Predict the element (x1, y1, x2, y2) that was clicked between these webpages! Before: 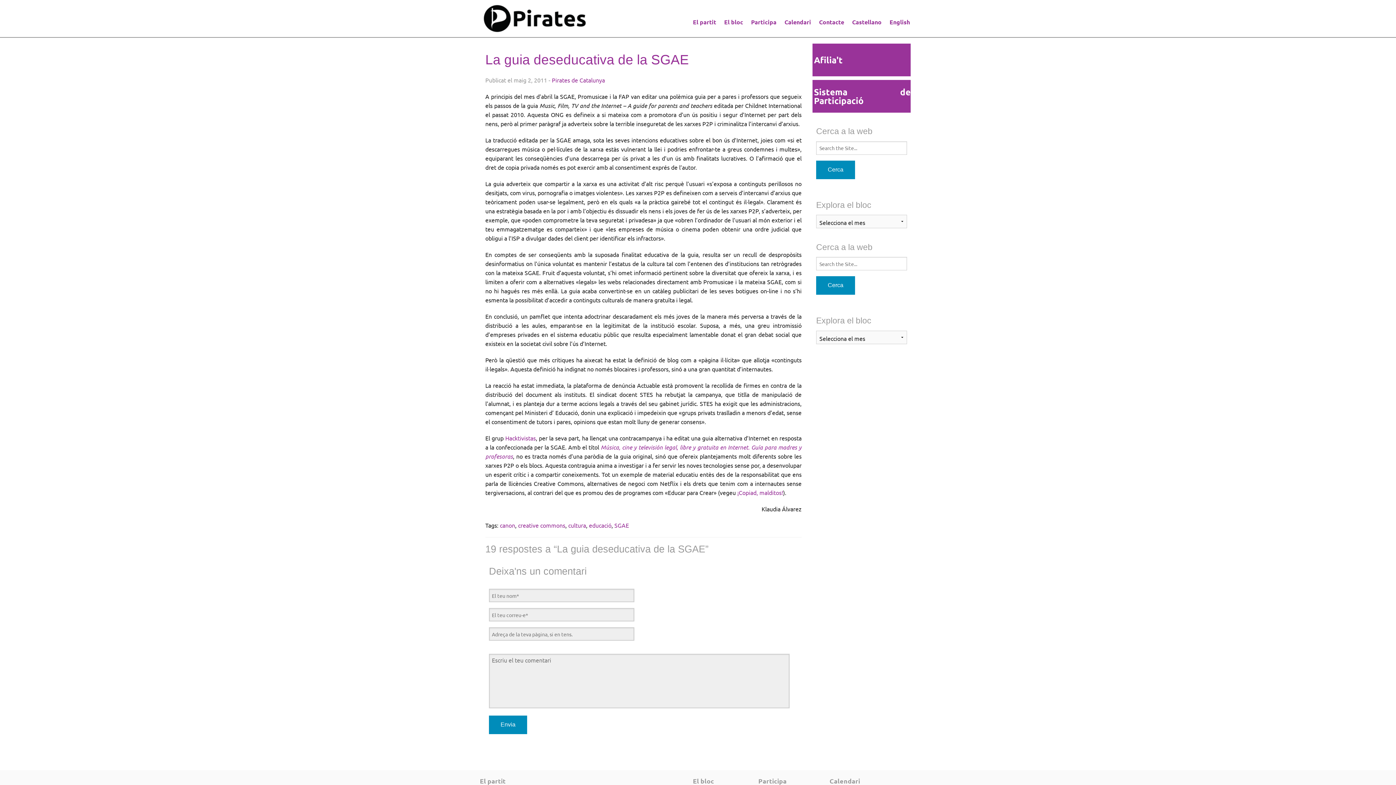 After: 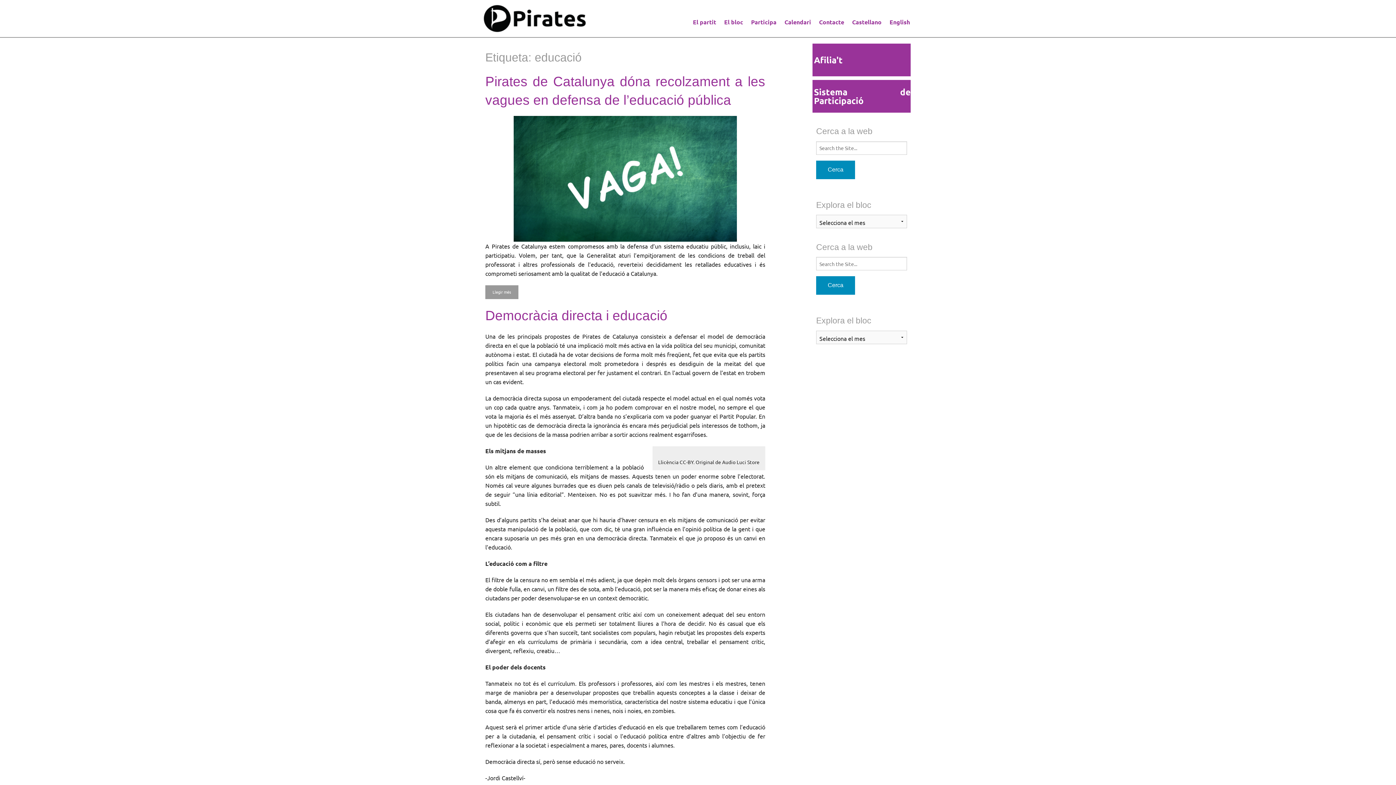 Action: bbox: (589, 521, 611, 529) label: educació